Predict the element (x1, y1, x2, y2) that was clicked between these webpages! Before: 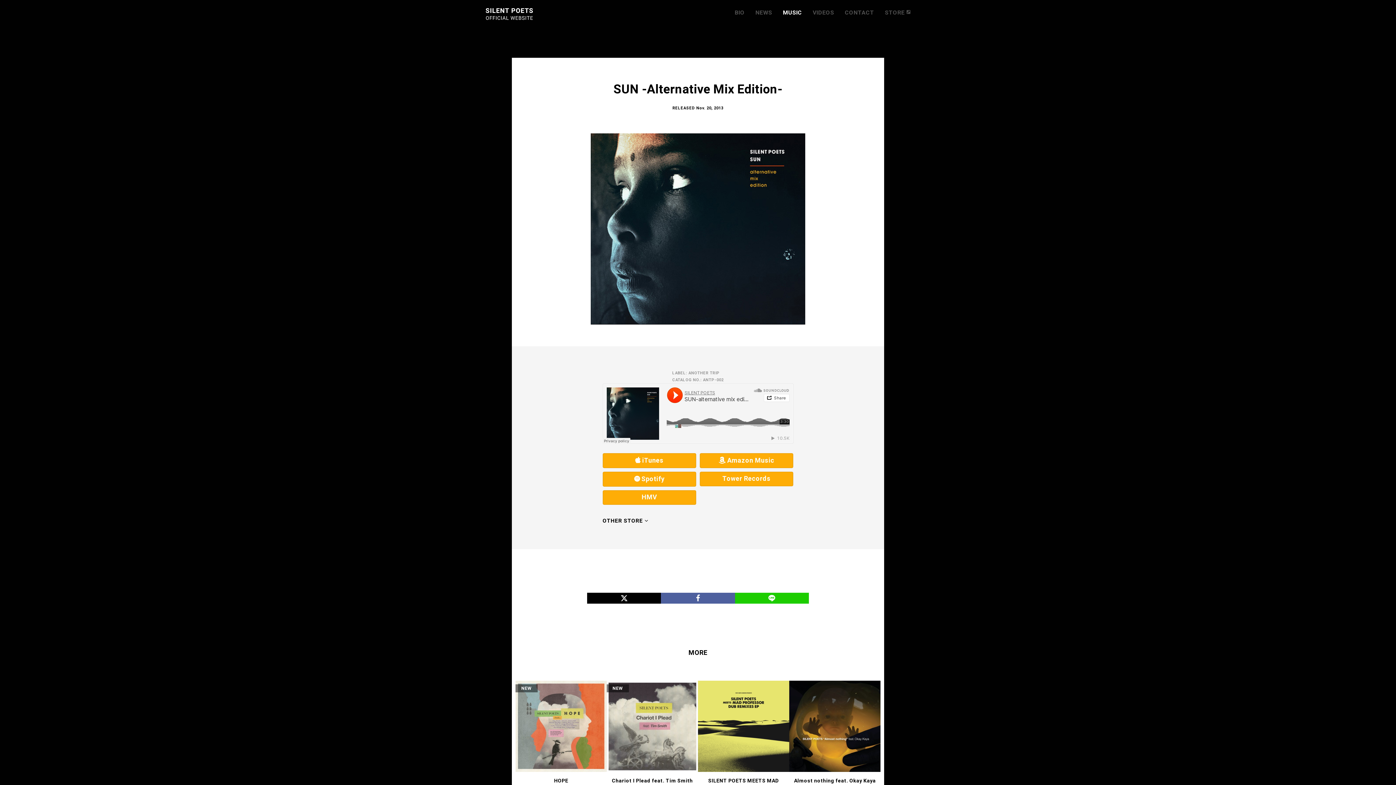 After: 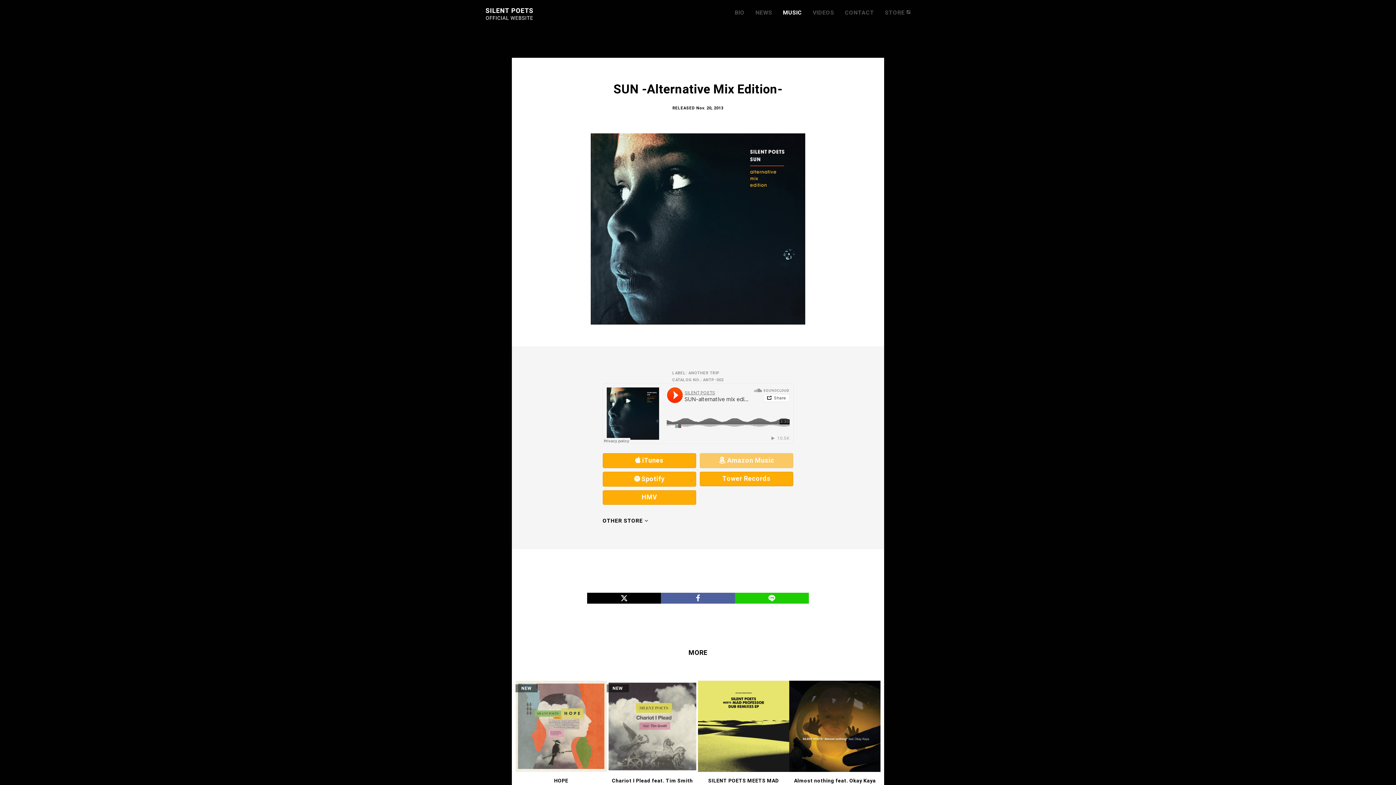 Action: label: Amazon Music bbox: (700, 453, 793, 468)